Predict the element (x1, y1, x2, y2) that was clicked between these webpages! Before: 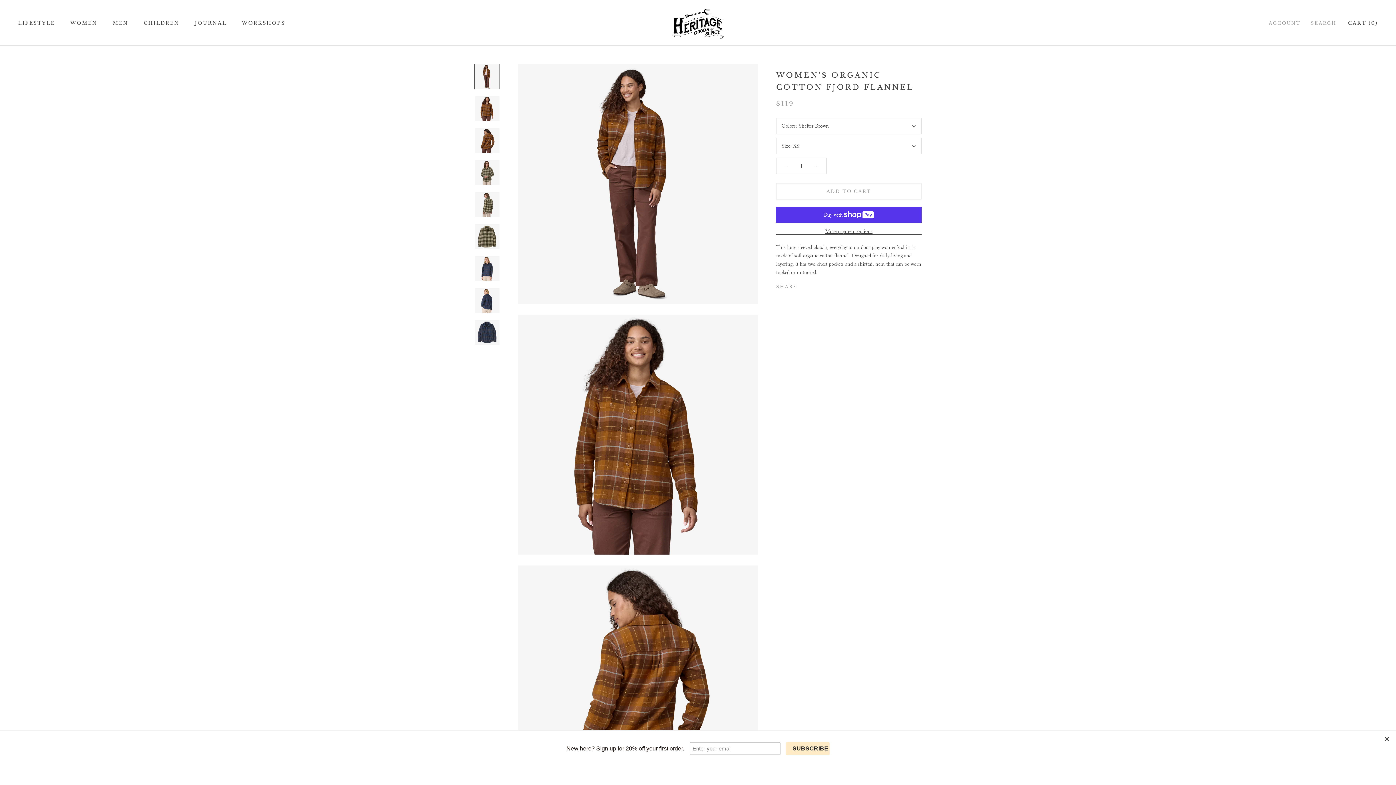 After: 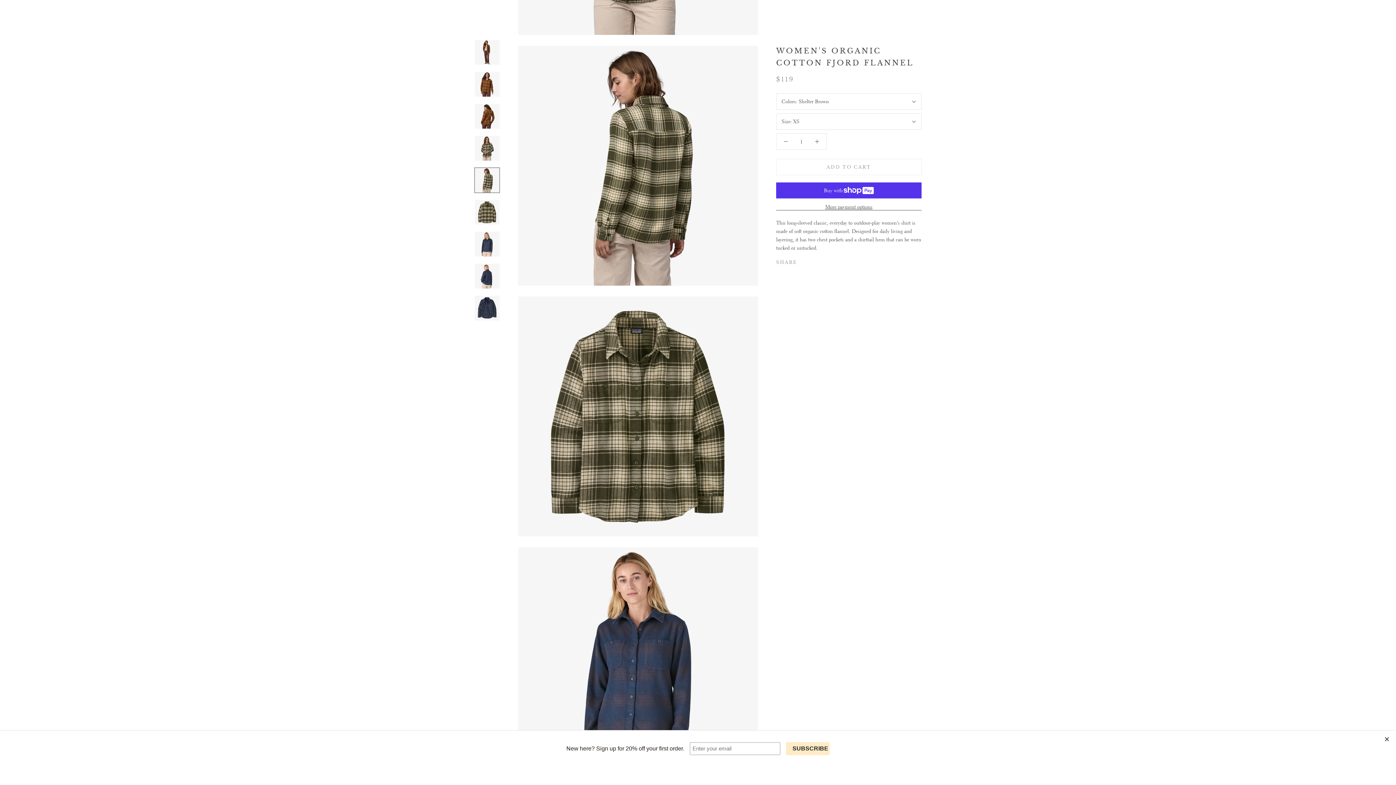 Action: bbox: (474, 192, 500, 217)